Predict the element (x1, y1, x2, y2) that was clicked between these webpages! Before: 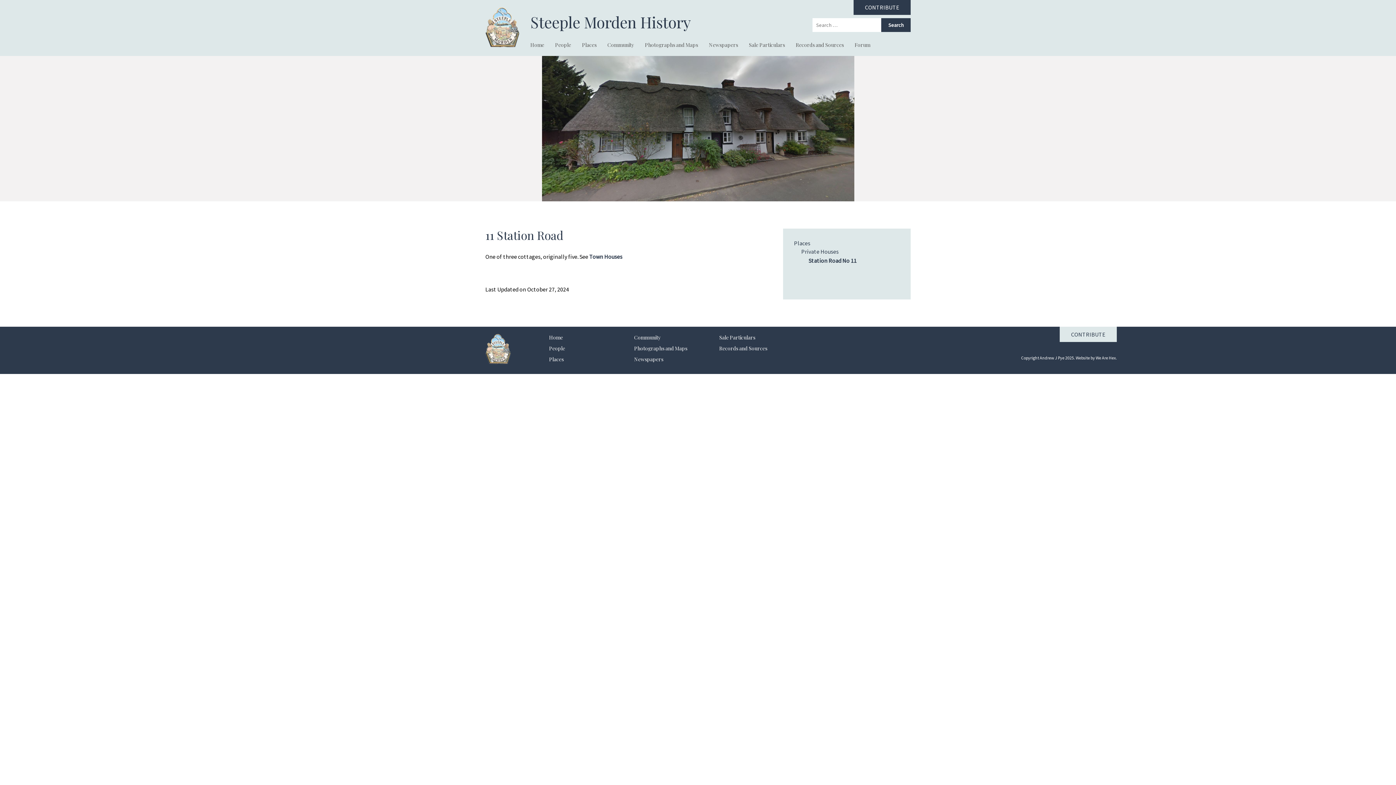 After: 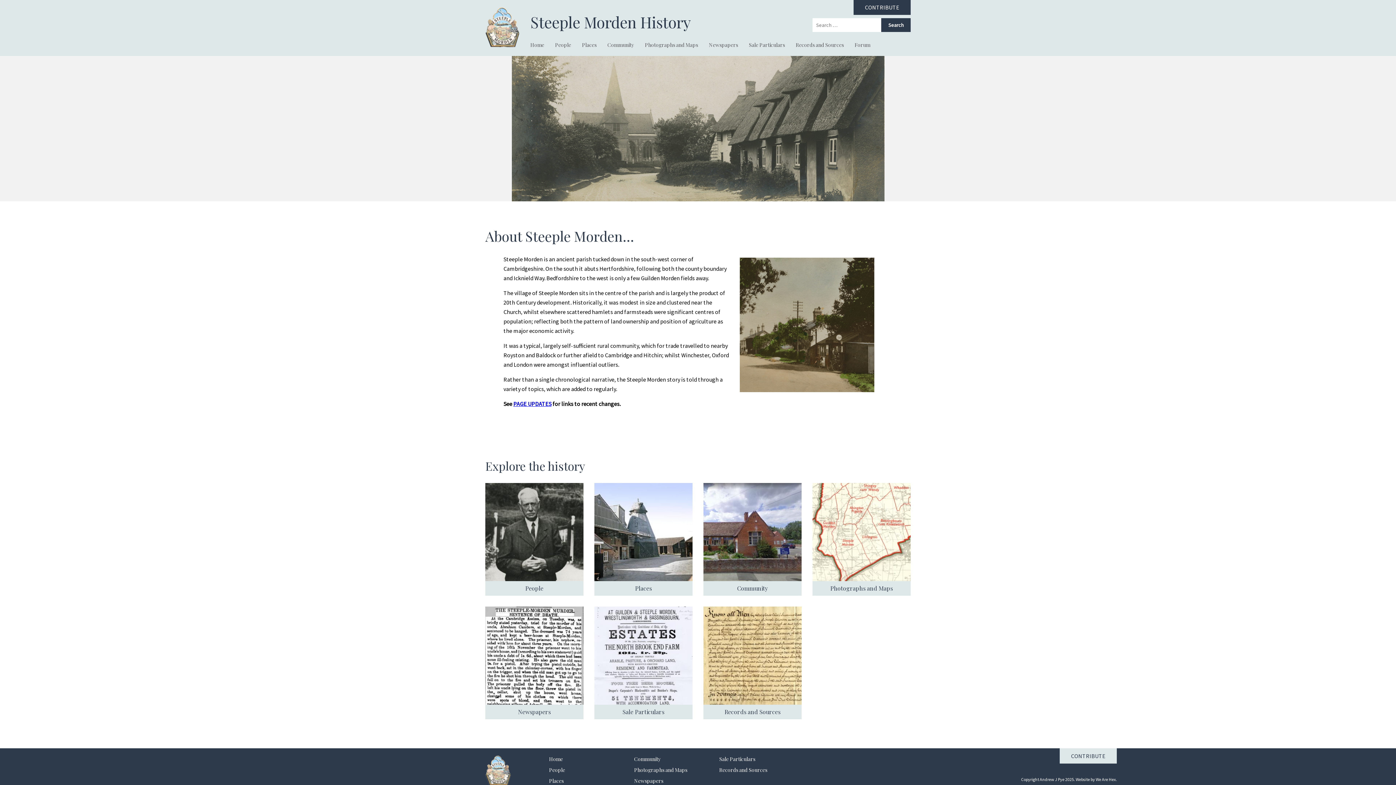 Action: bbox: (485, 41, 519, 48)